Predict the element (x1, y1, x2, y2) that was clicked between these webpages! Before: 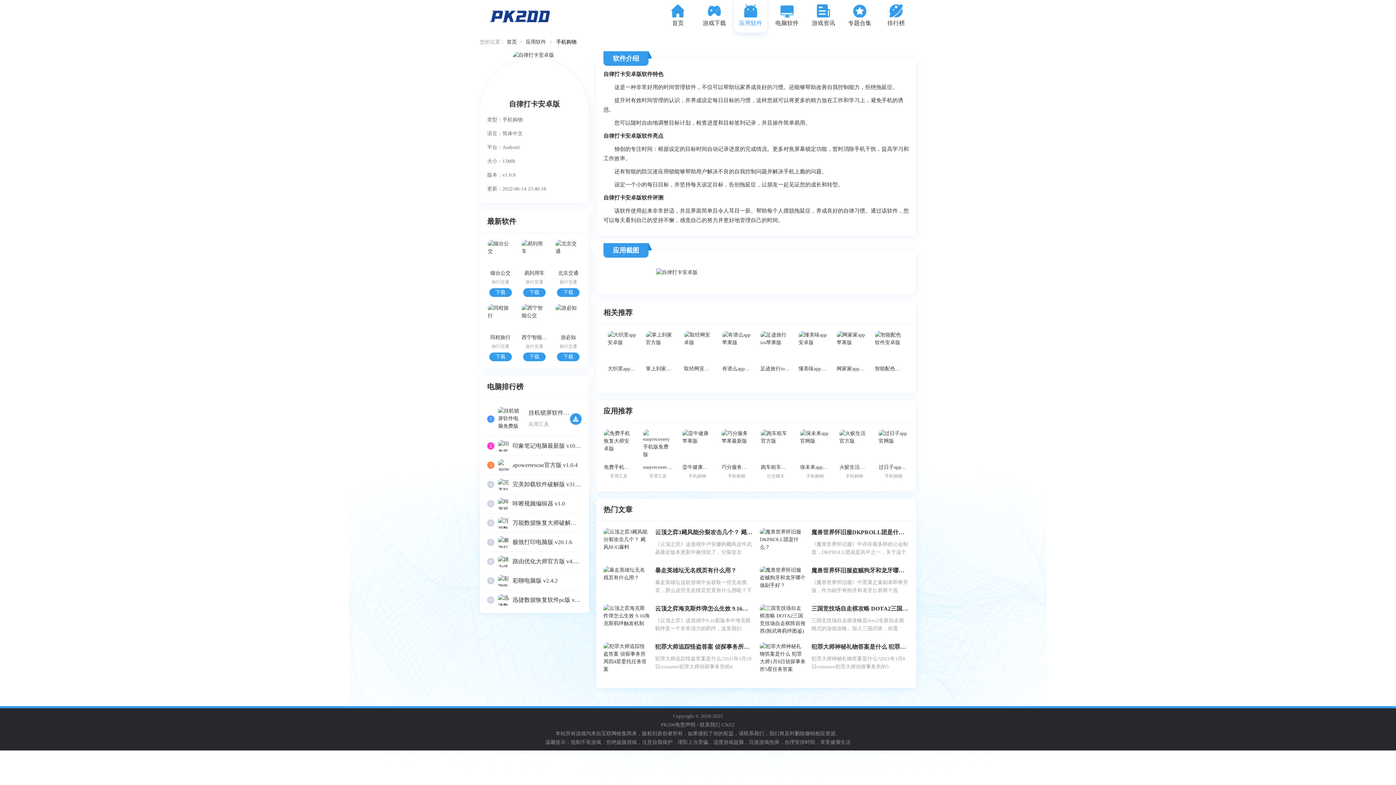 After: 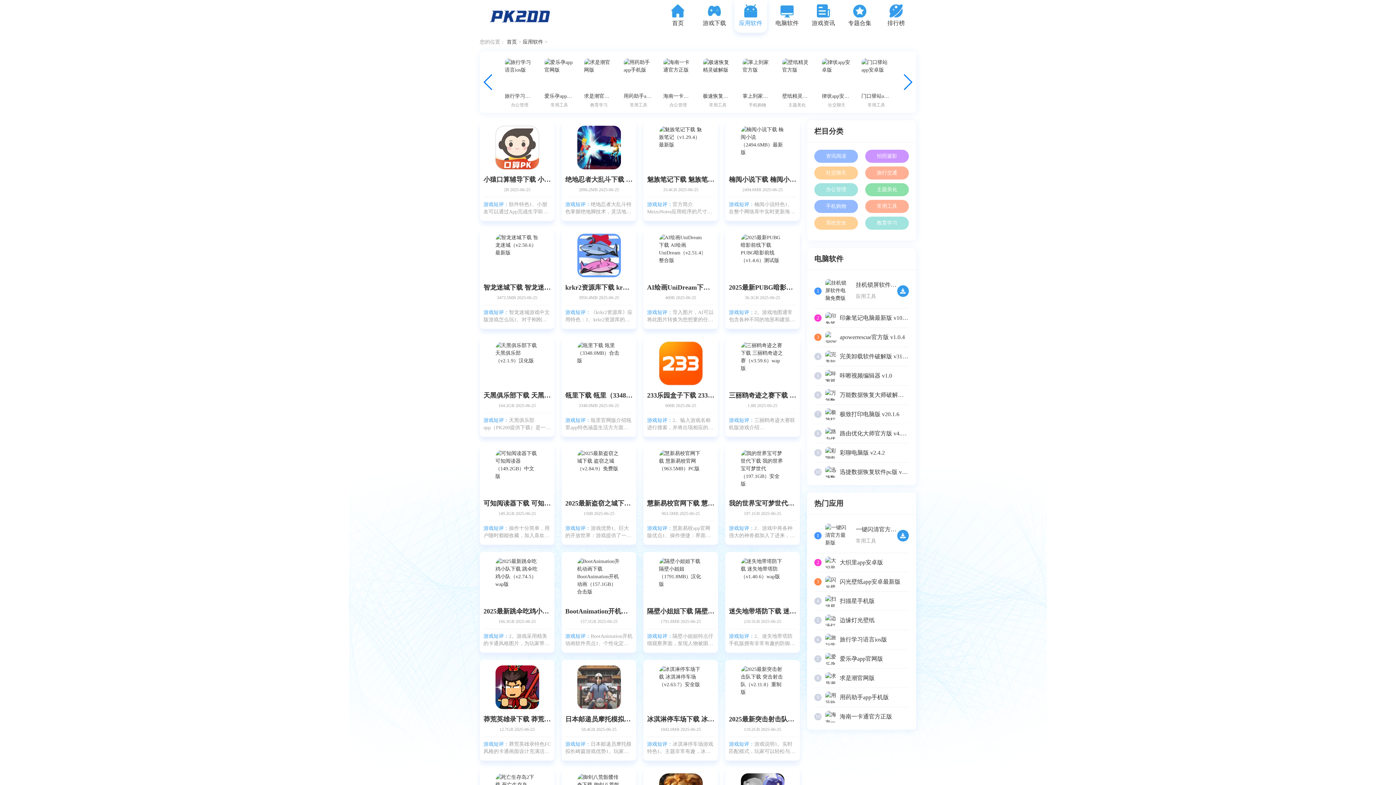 Action: bbox: (734, 0, 767, 26) label: 应用软件